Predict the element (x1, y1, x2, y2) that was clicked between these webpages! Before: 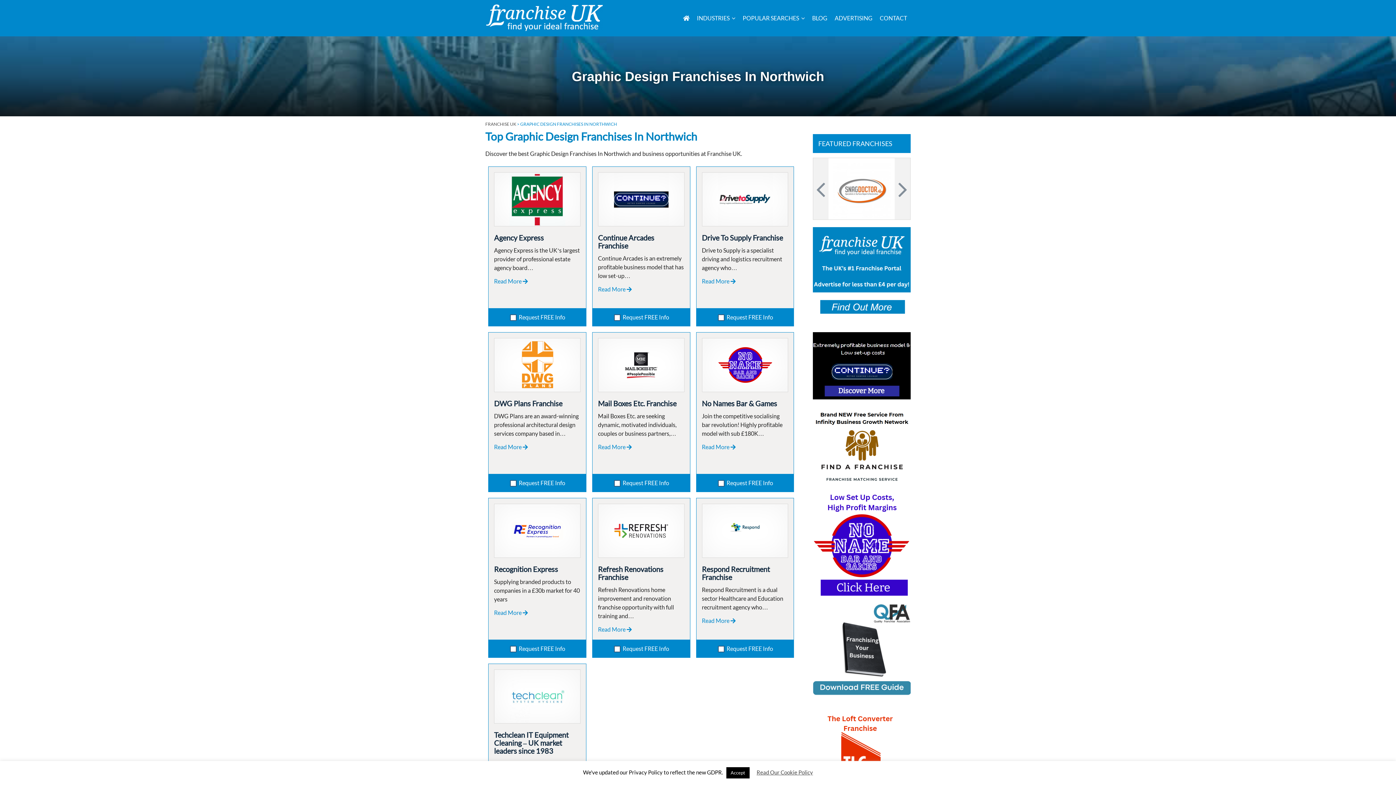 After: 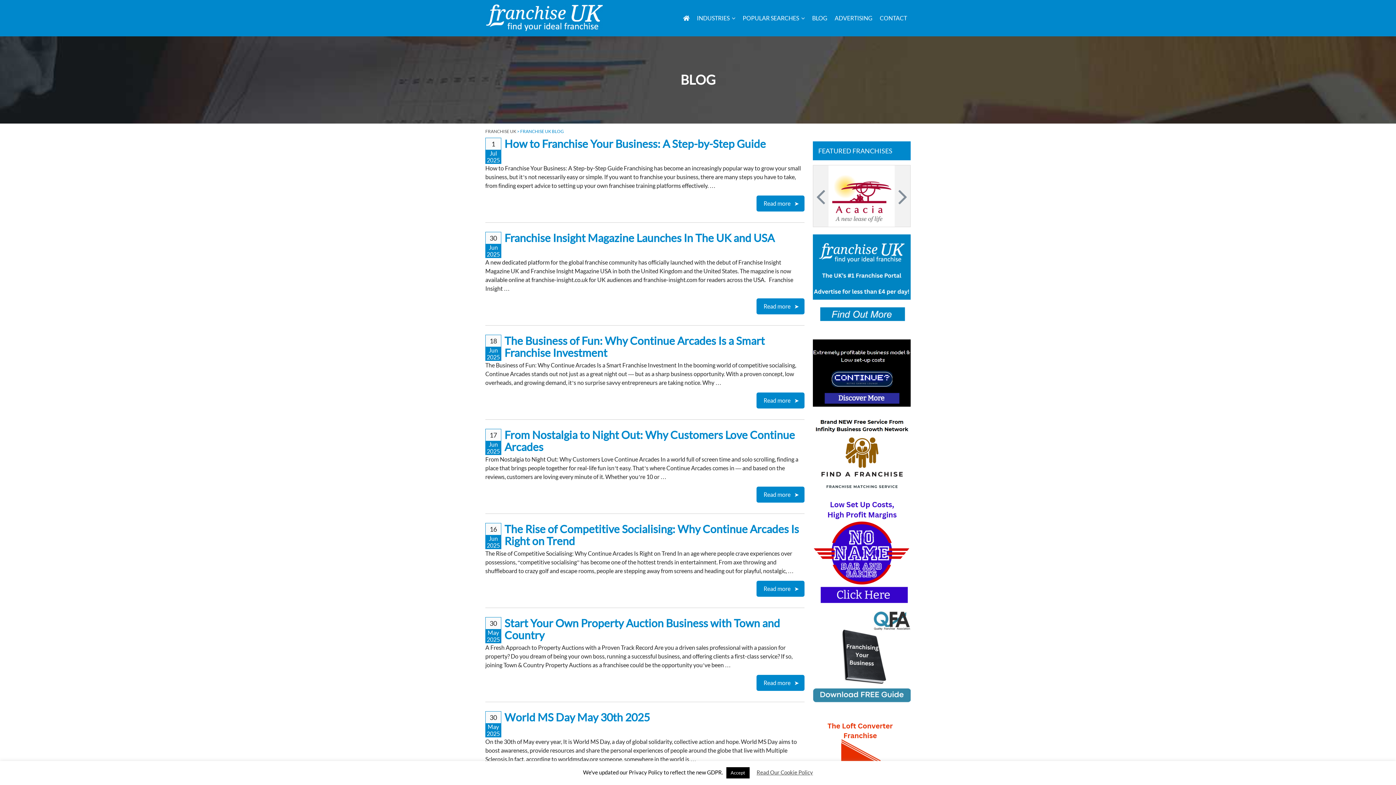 Action: label: BLOG bbox: (808, 10, 831, 25)